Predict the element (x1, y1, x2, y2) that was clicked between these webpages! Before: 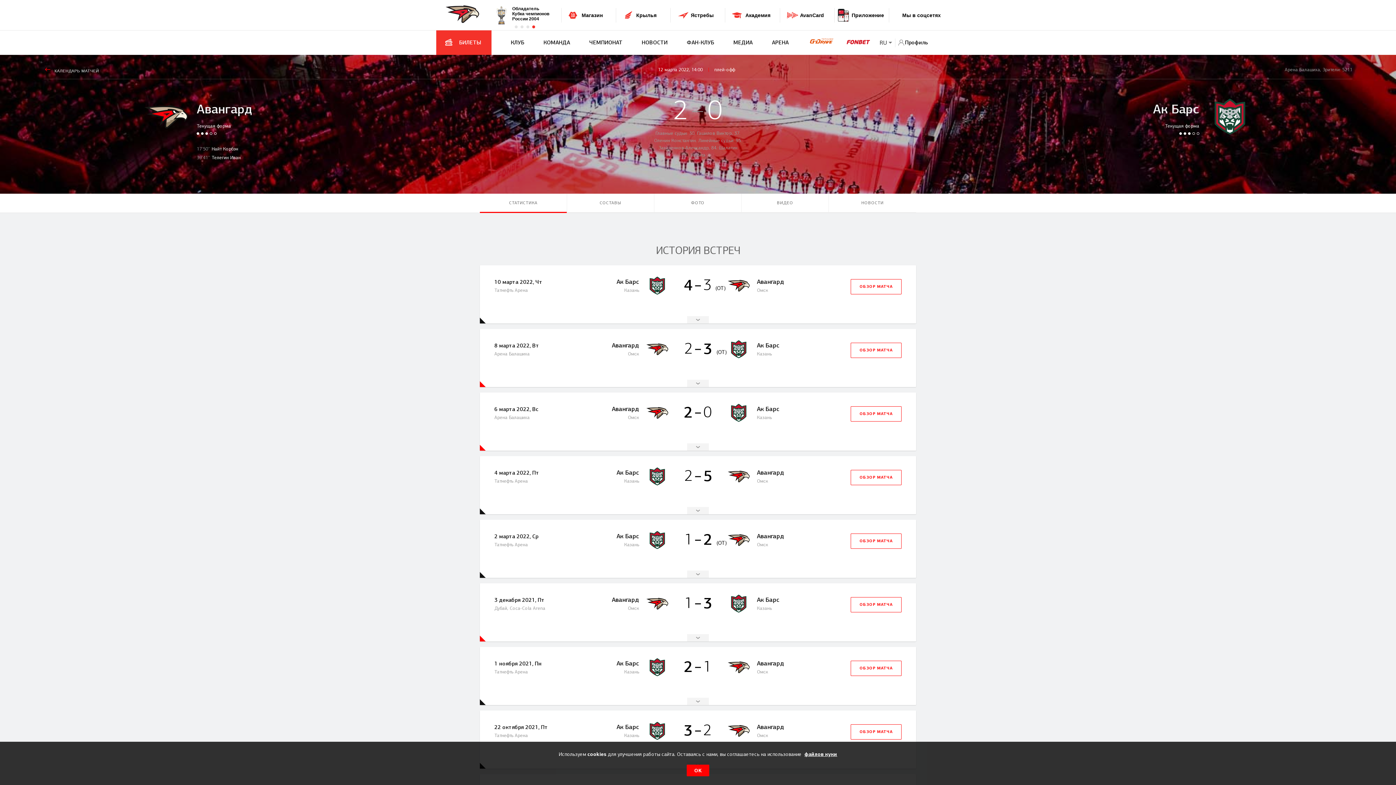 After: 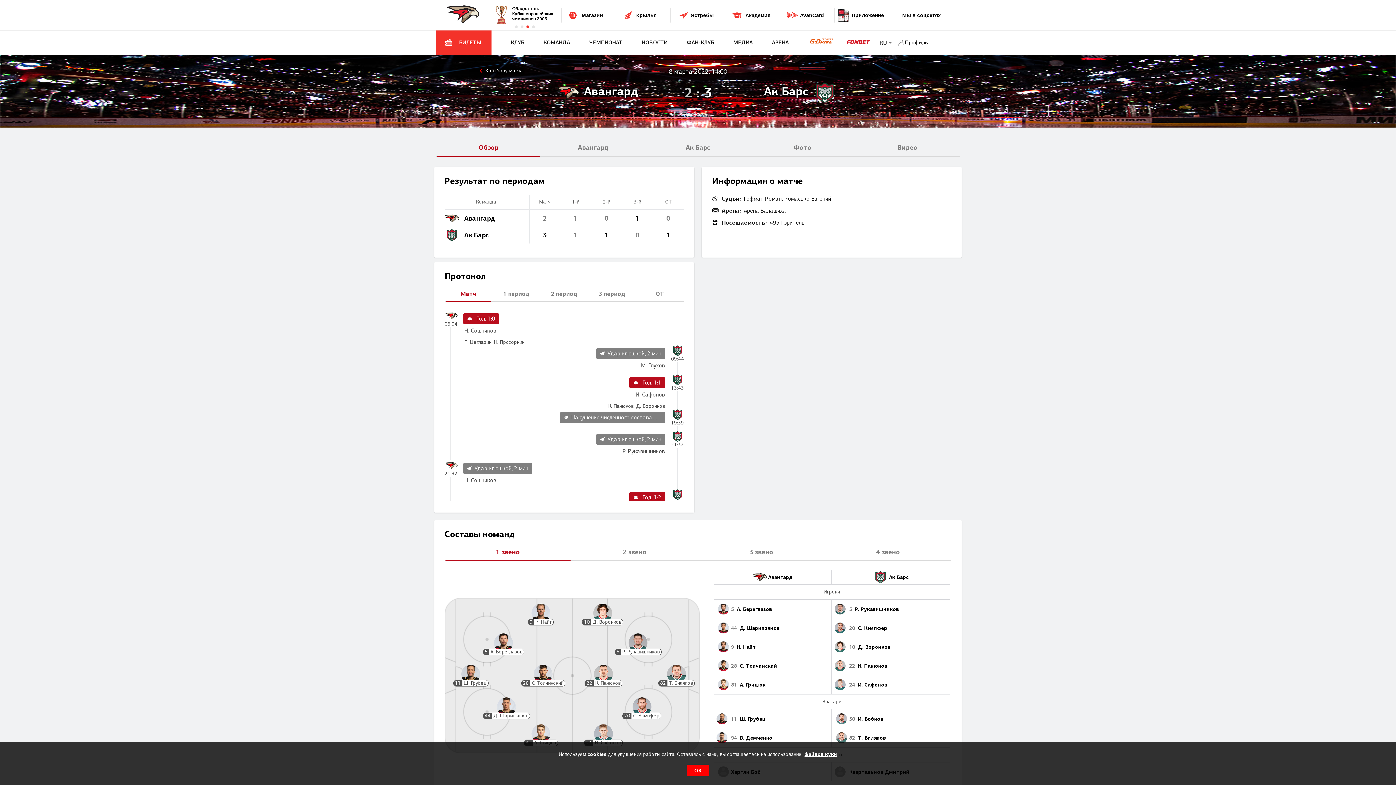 Action: label: ОБЗОР МАТЧА bbox: (850, 342, 901, 358)